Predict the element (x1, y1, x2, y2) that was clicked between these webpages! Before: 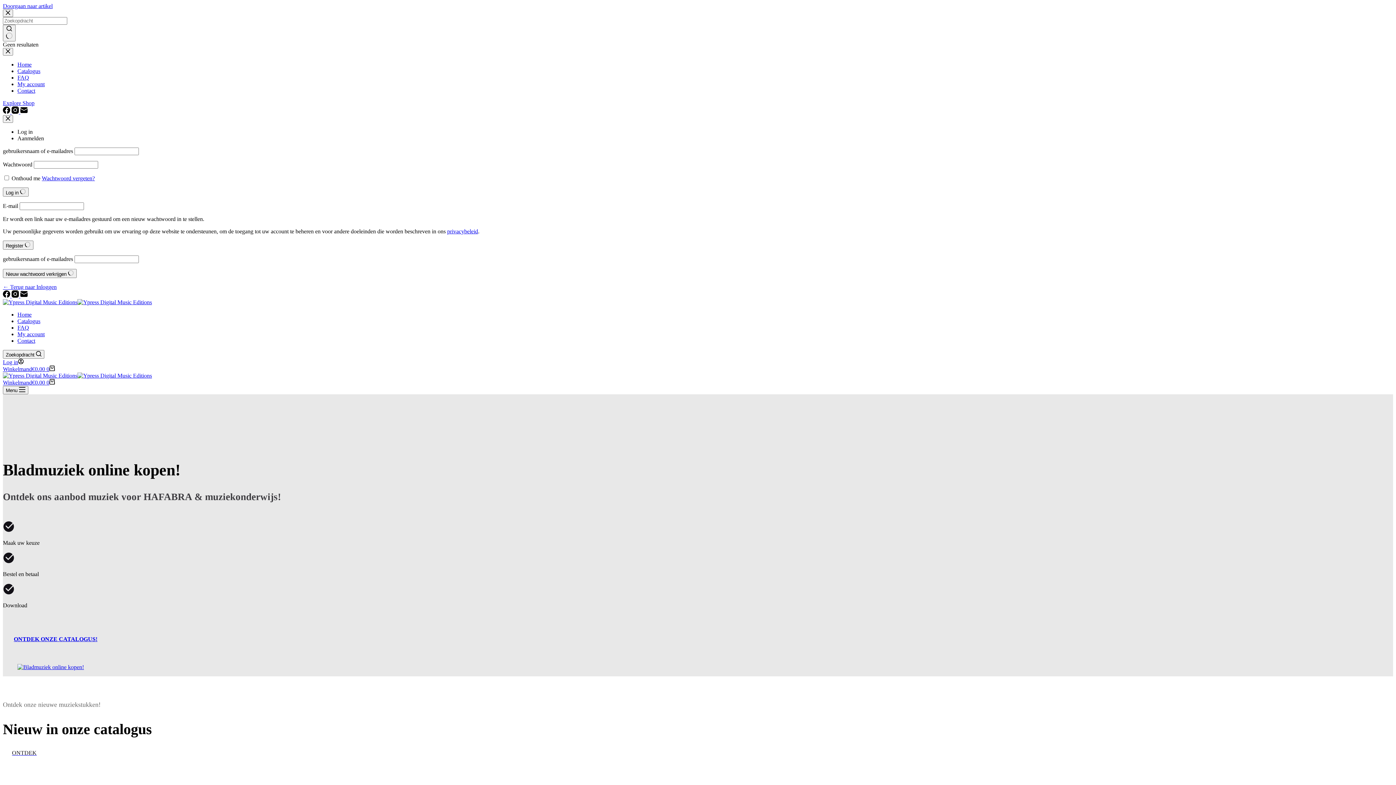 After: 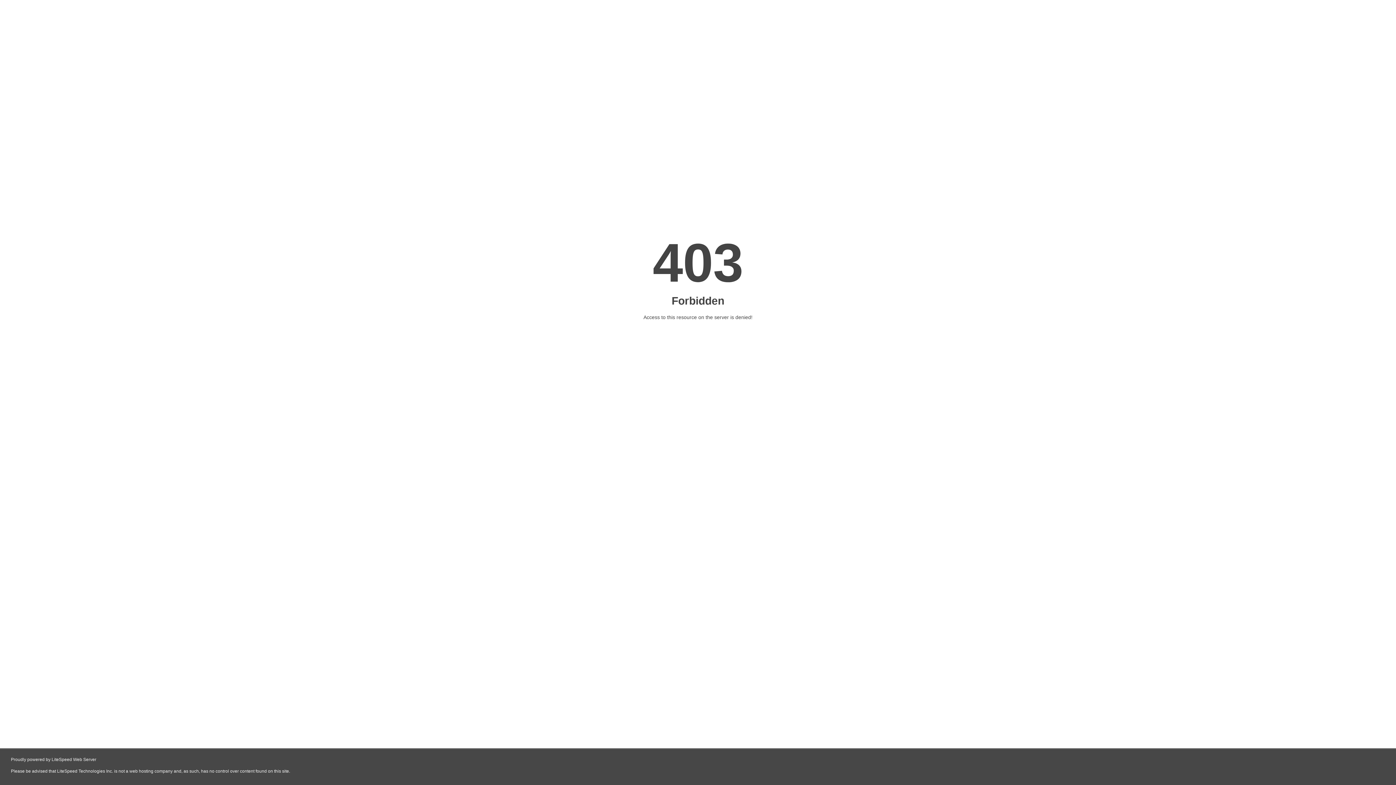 Action: bbox: (2, 24, 15, 41) label: Zoekknop